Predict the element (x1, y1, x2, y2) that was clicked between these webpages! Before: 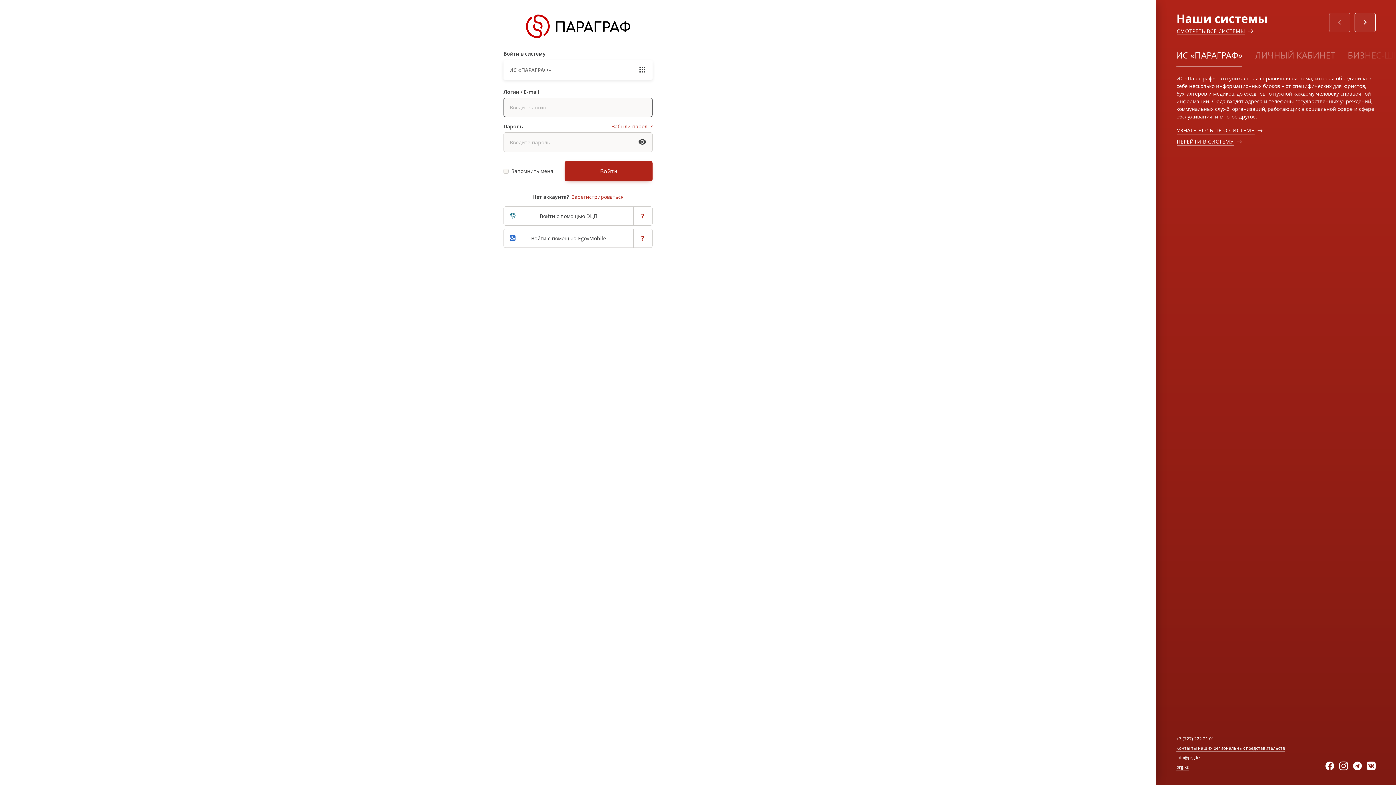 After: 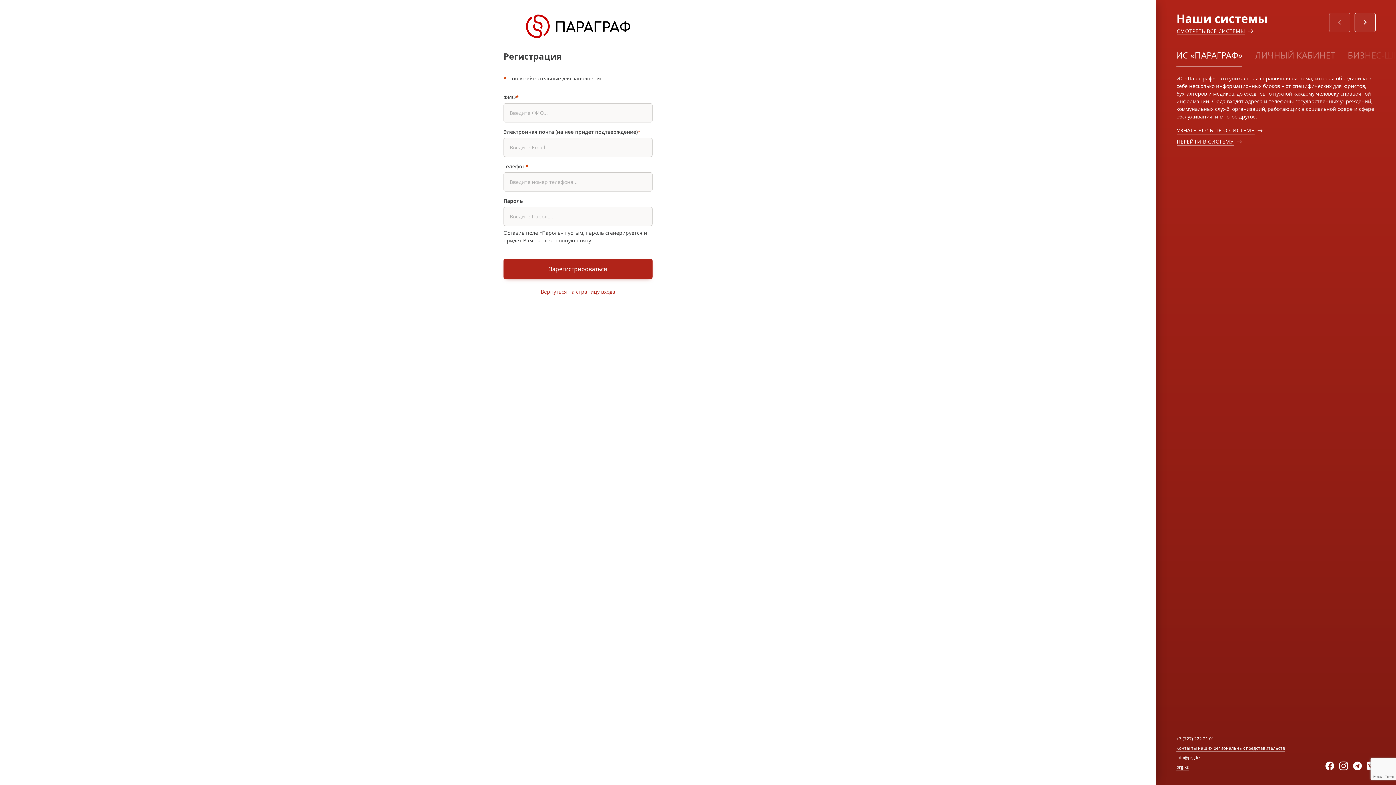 Action: label: Зарегистрироваться bbox: (571, 193, 623, 200)